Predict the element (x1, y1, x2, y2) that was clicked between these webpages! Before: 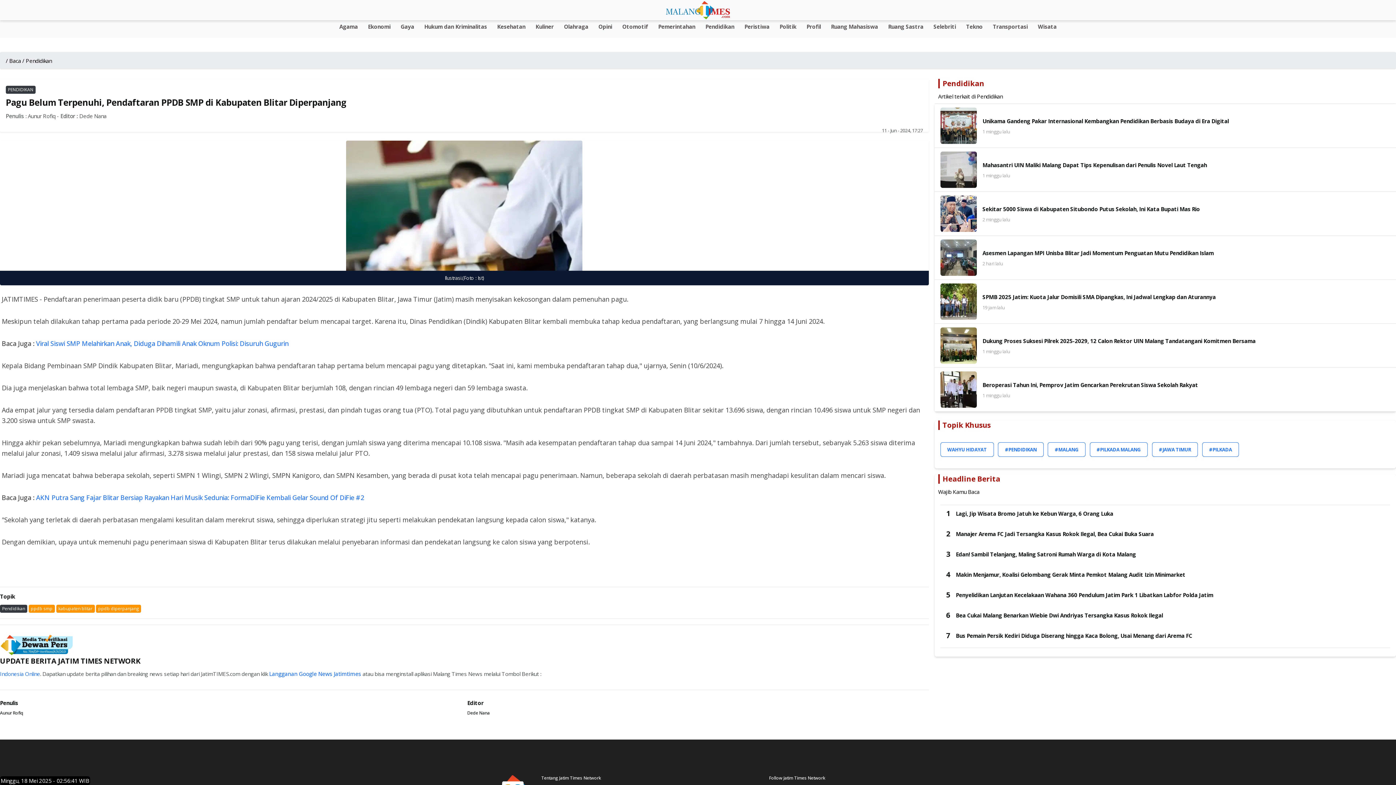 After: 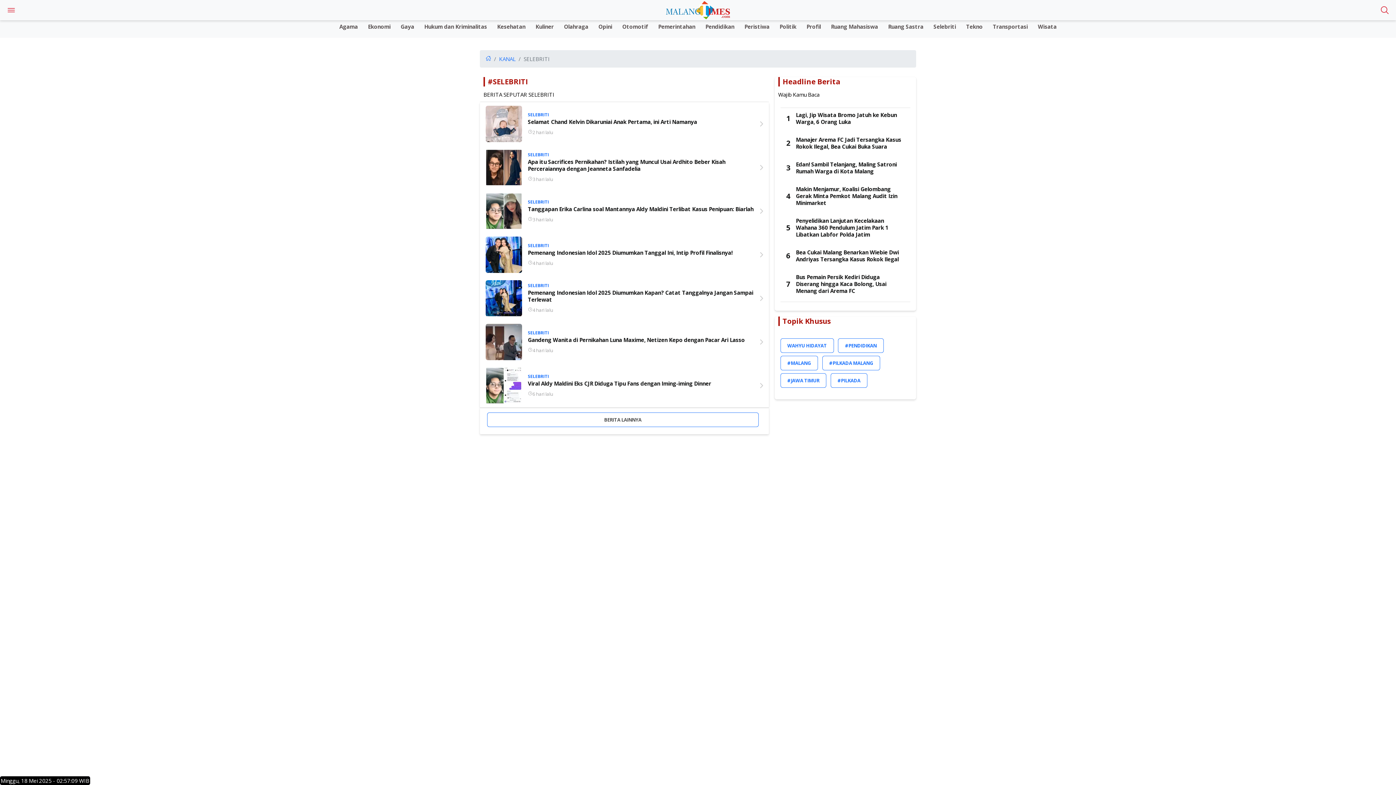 Action: label: Selebriti bbox: (929, 20, 960, 30)